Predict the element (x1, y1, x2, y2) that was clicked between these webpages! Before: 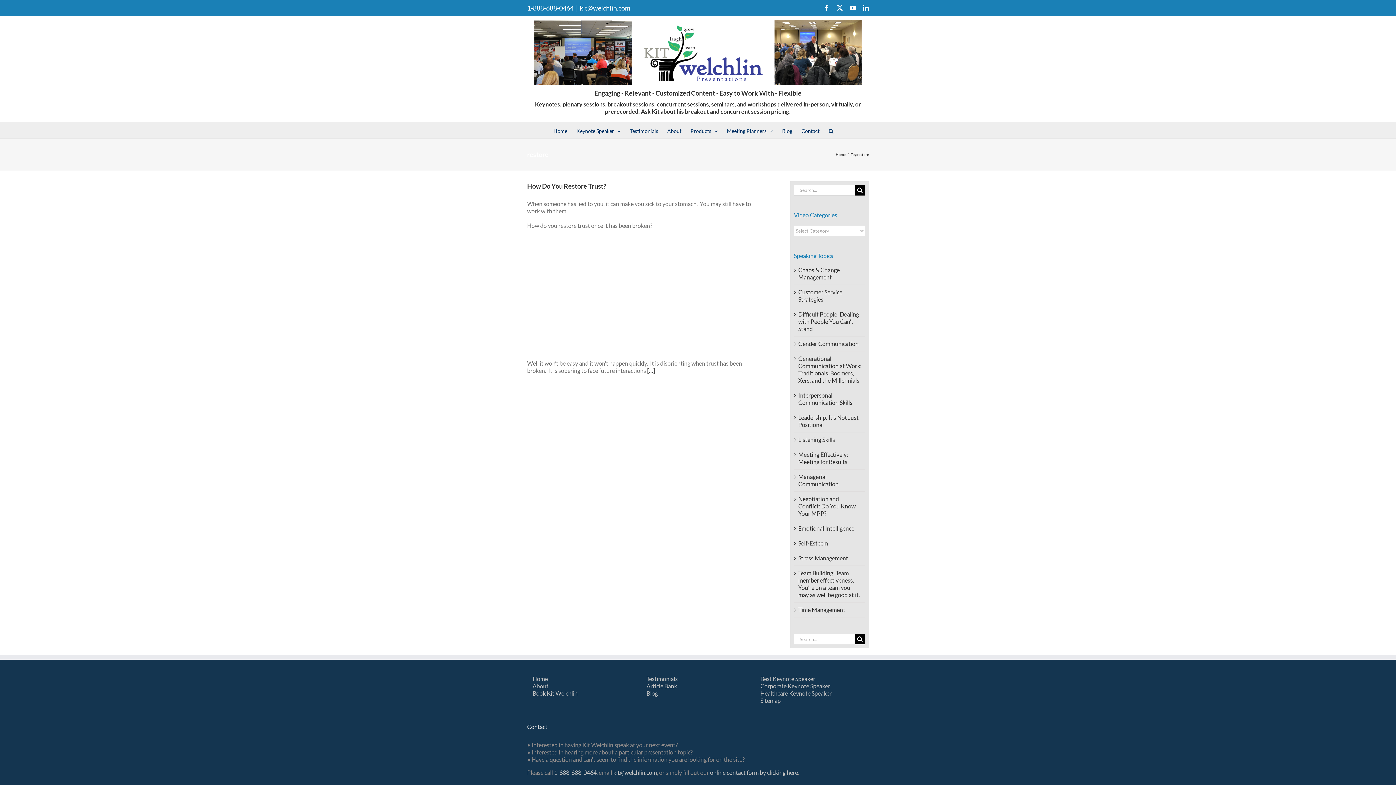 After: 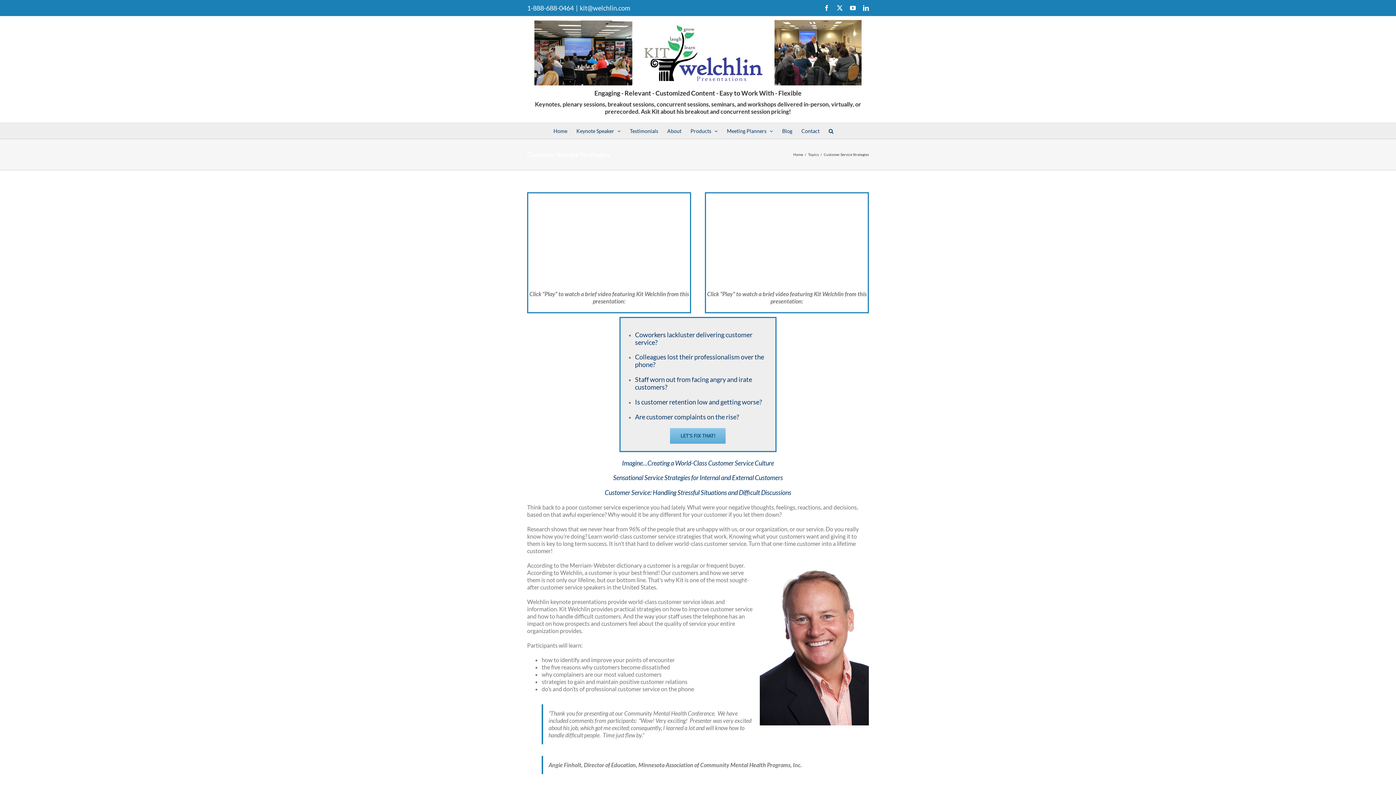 Action: label: Customer Service Strategies bbox: (798, 288, 842, 302)